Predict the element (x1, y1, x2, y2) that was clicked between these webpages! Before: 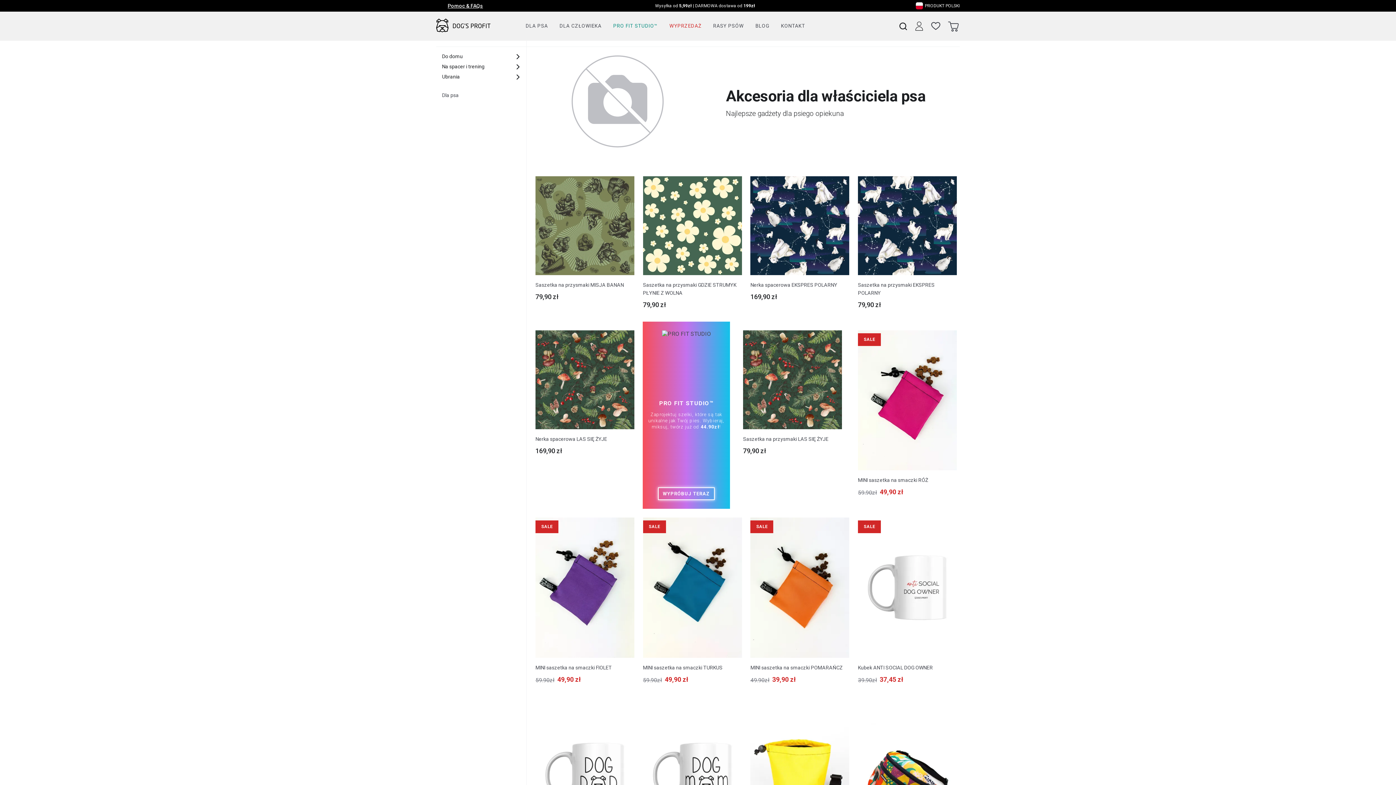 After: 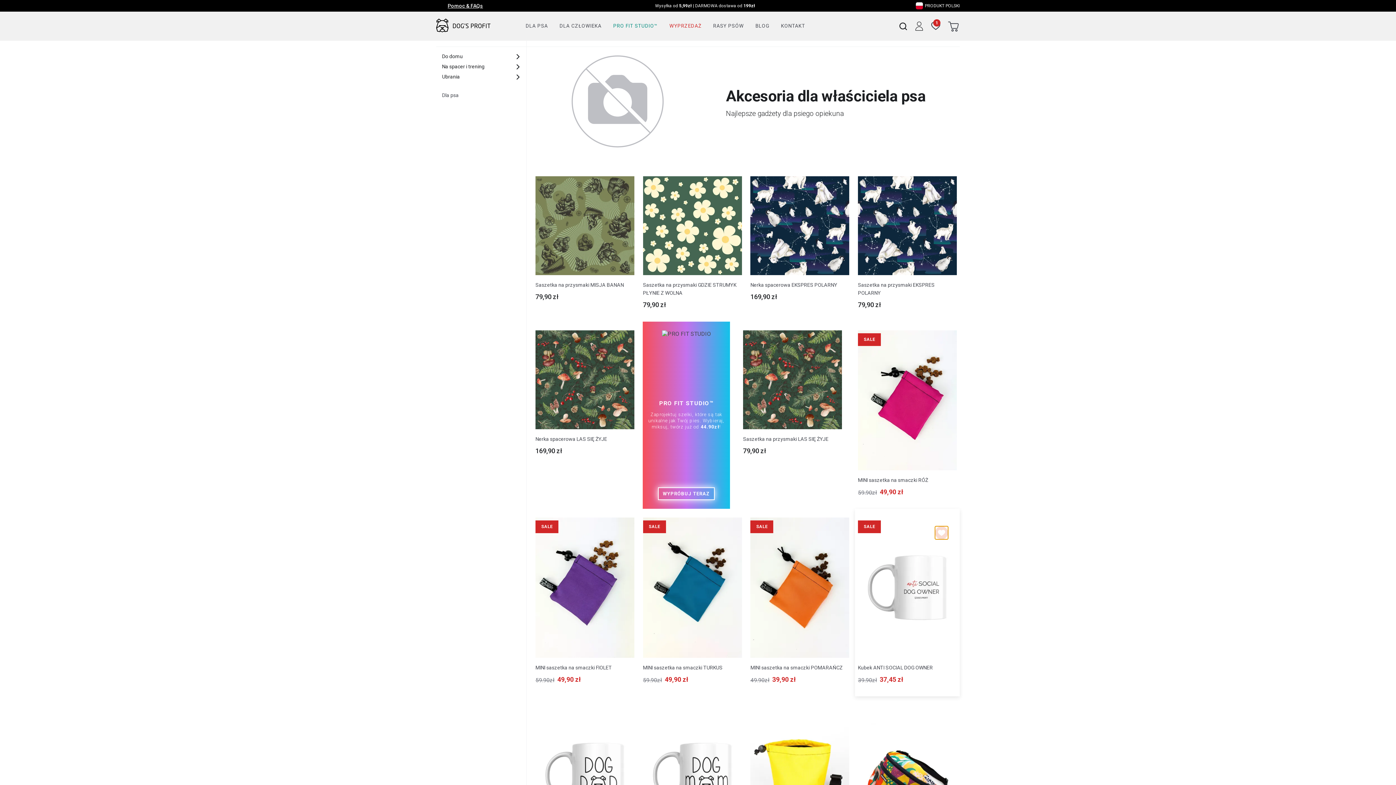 Action: bbox: (935, 526, 948, 539) label: Wishlista